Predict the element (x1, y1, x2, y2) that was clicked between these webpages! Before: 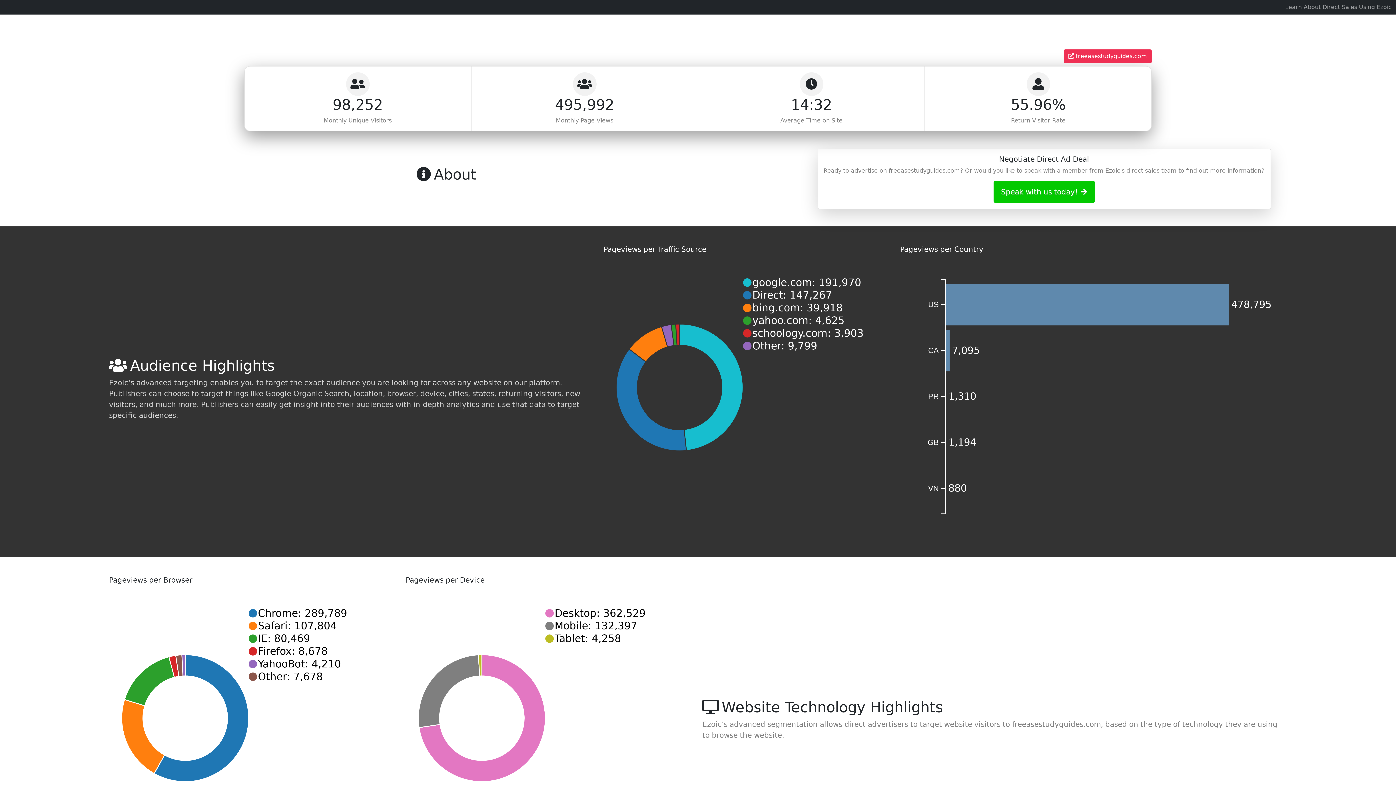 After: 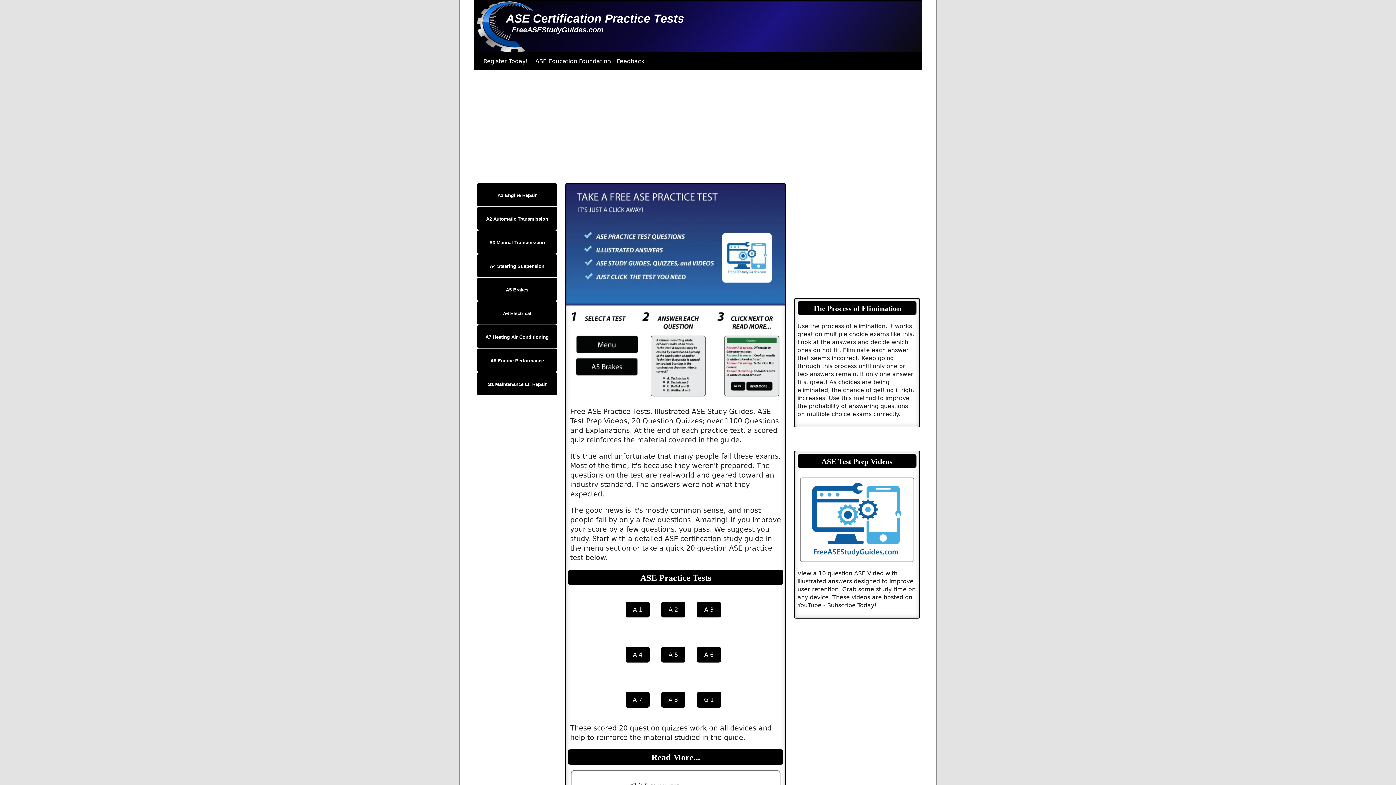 Action: label: freeasestudyguides.com bbox: (1064, 49, 1152, 63)